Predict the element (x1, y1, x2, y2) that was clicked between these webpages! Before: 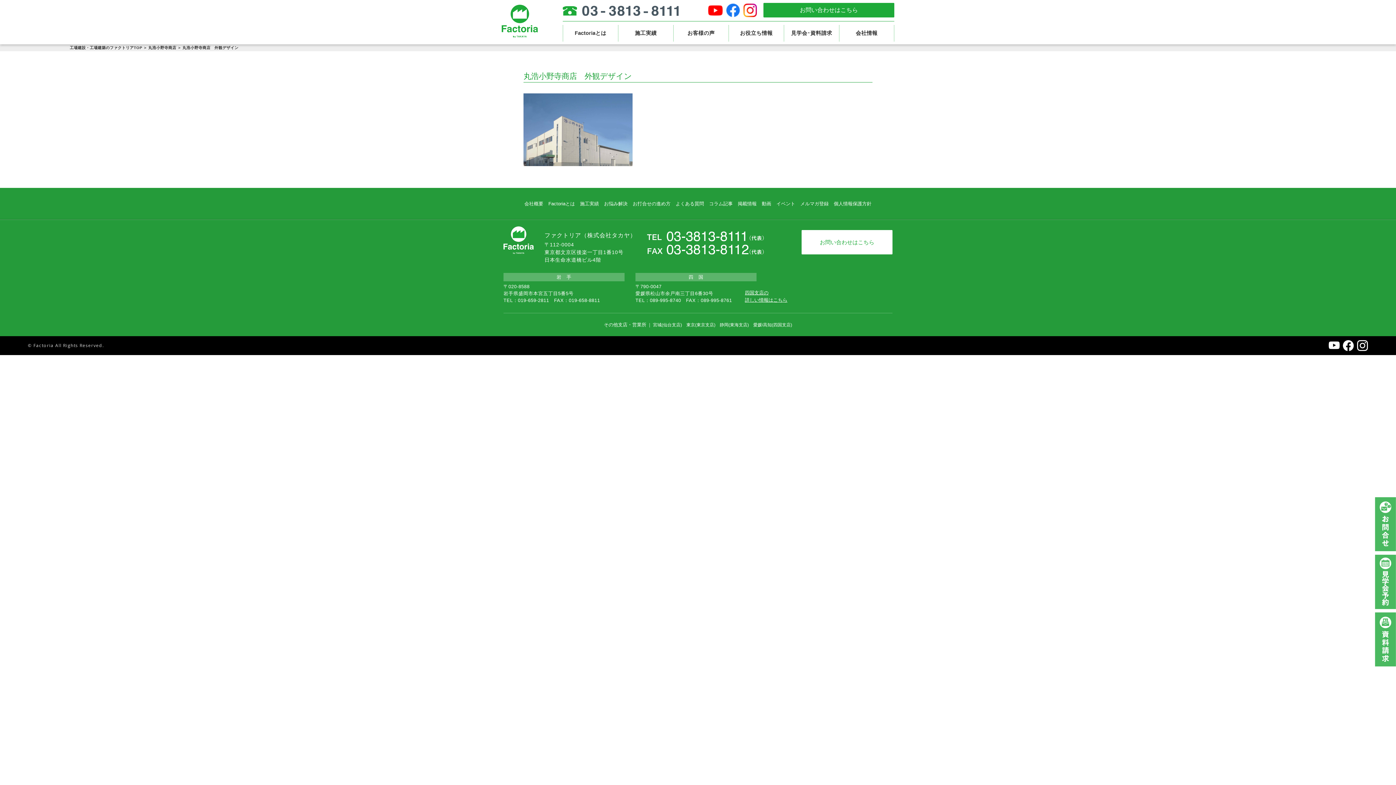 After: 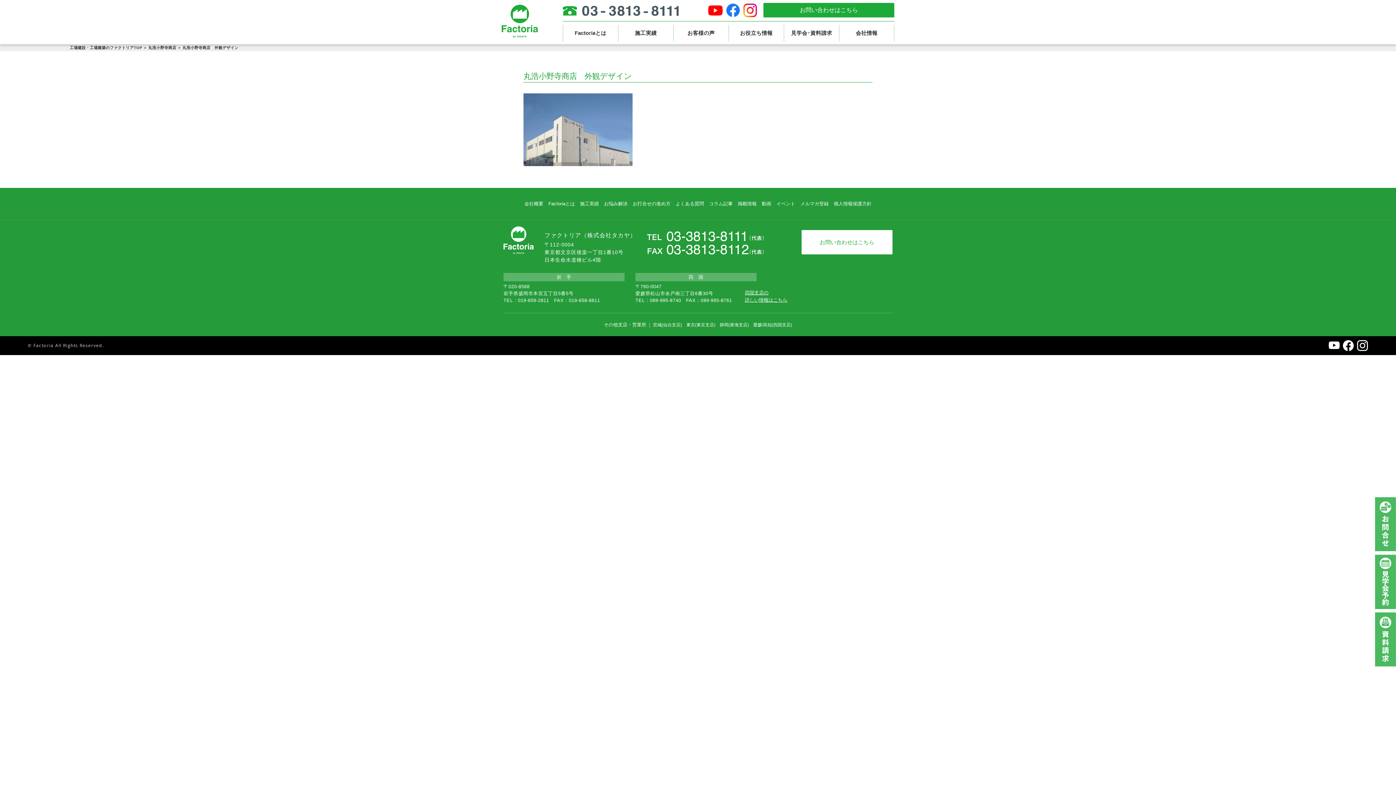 Action: bbox: (708, 3, 722, 17)